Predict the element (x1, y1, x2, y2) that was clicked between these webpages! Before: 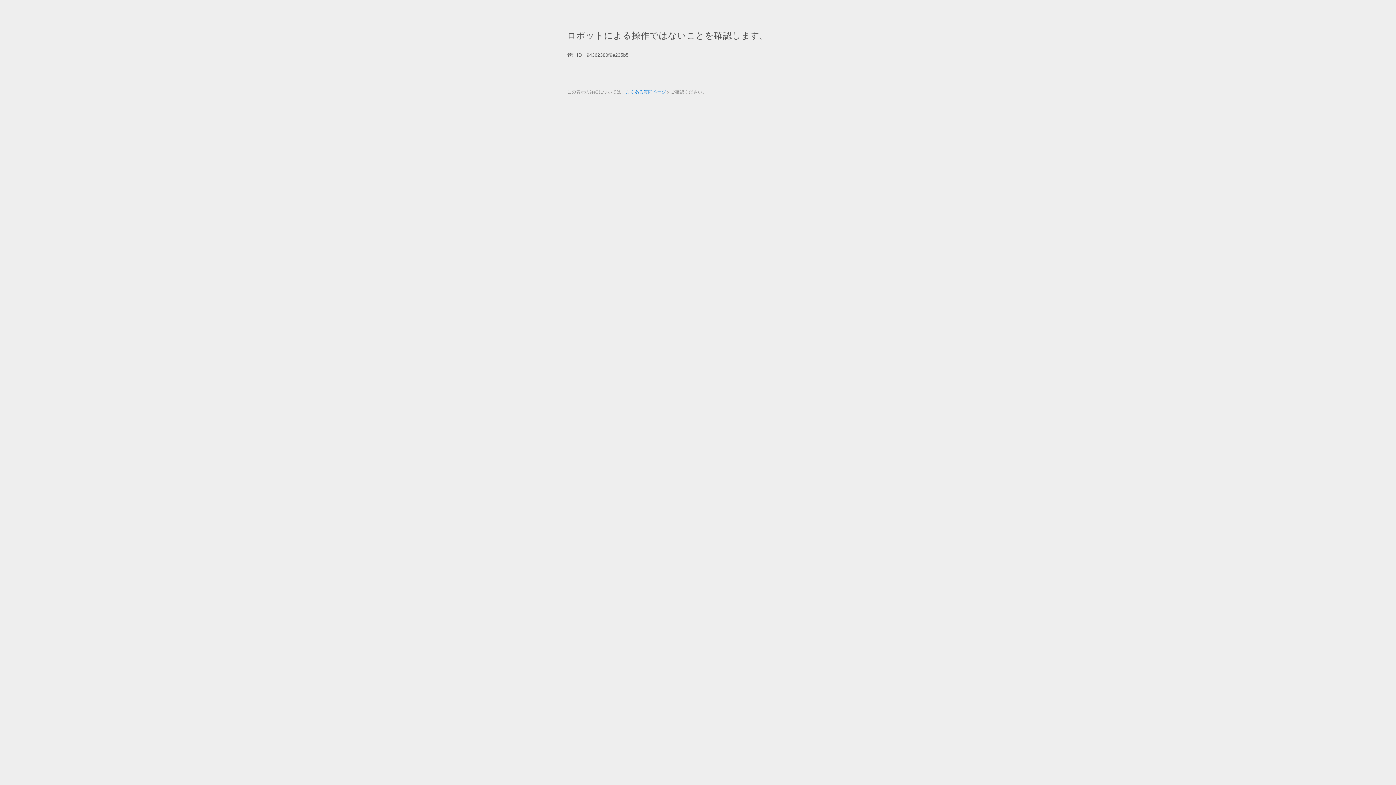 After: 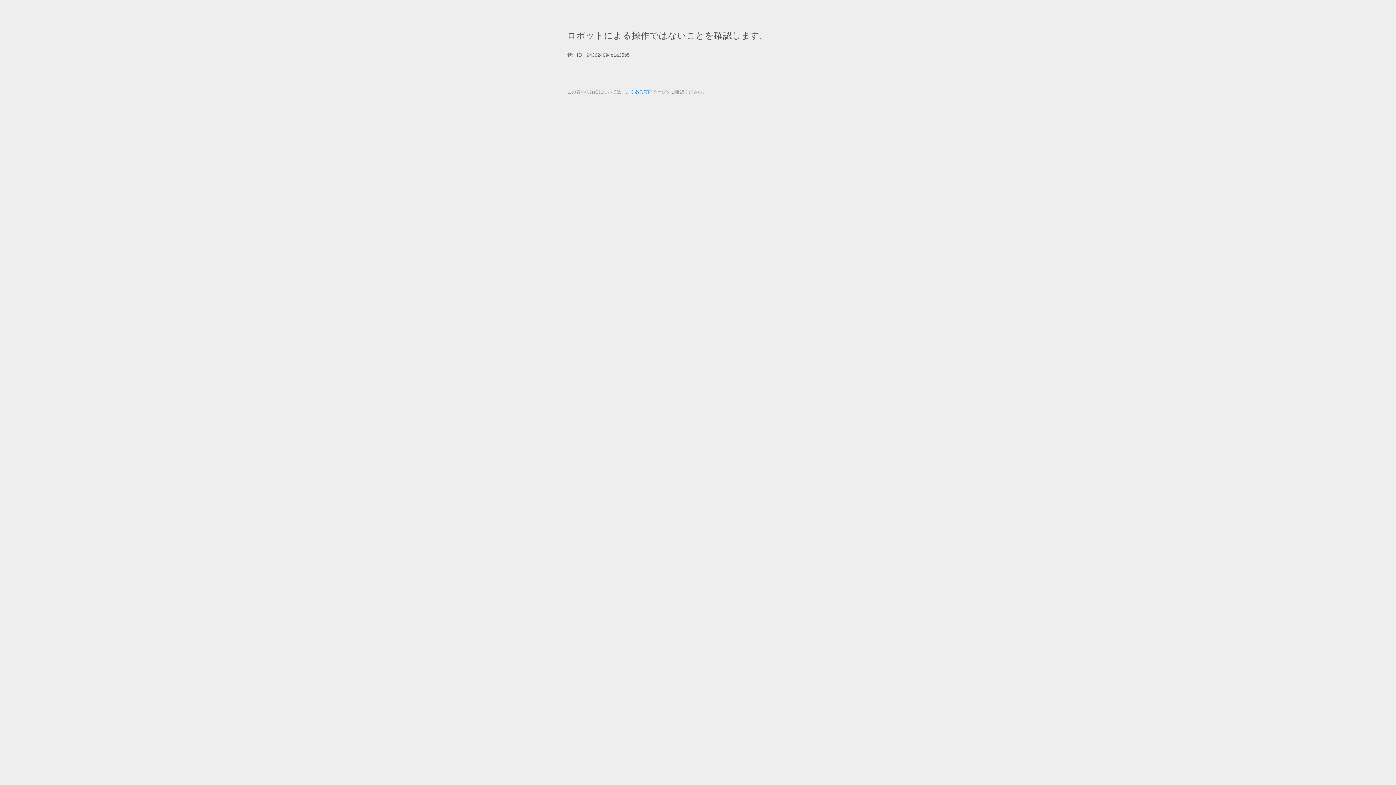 Action: label: よくある質問ページ bbox: (625, 89, 666, 94)